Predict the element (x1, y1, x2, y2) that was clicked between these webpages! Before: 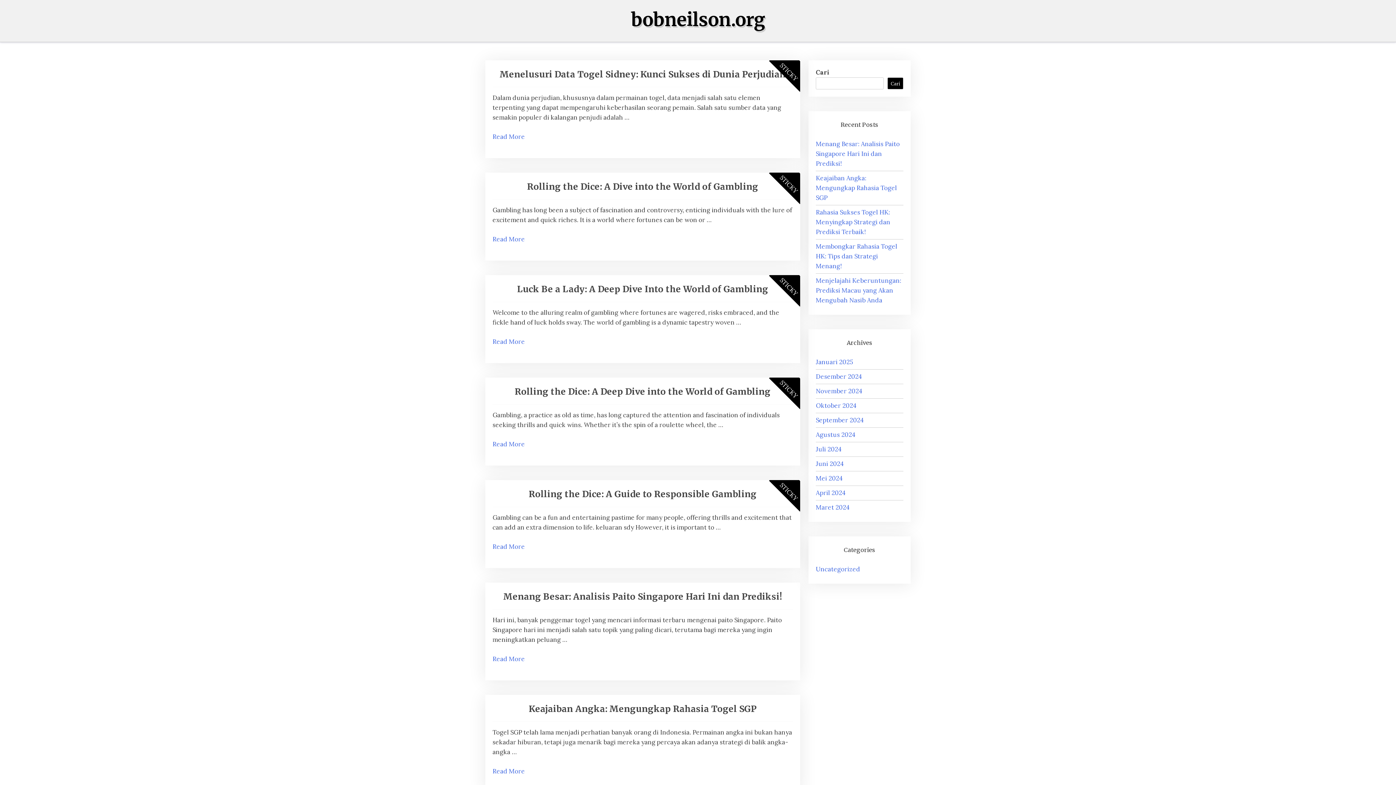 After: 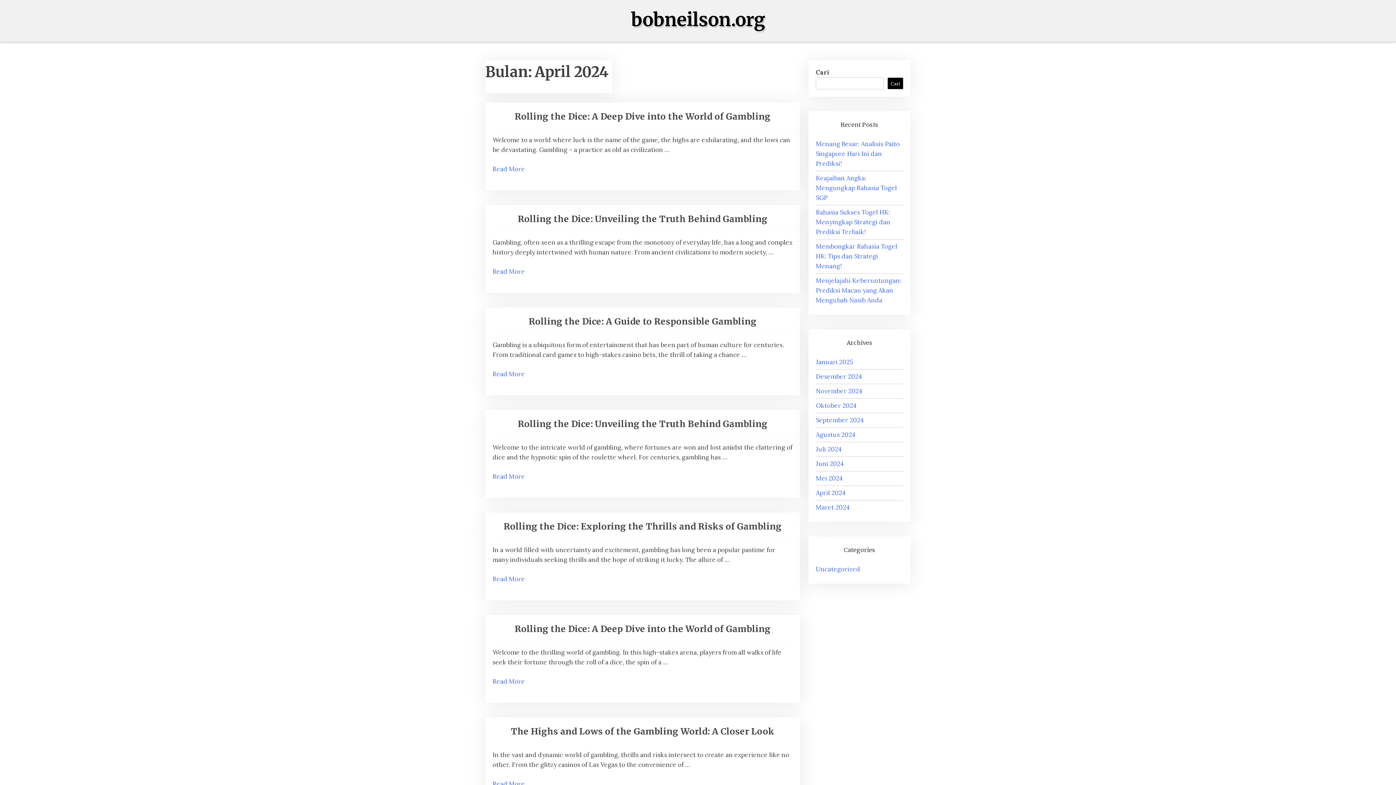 Action: bbox: (816, 489, 845, 497) label: April 2024